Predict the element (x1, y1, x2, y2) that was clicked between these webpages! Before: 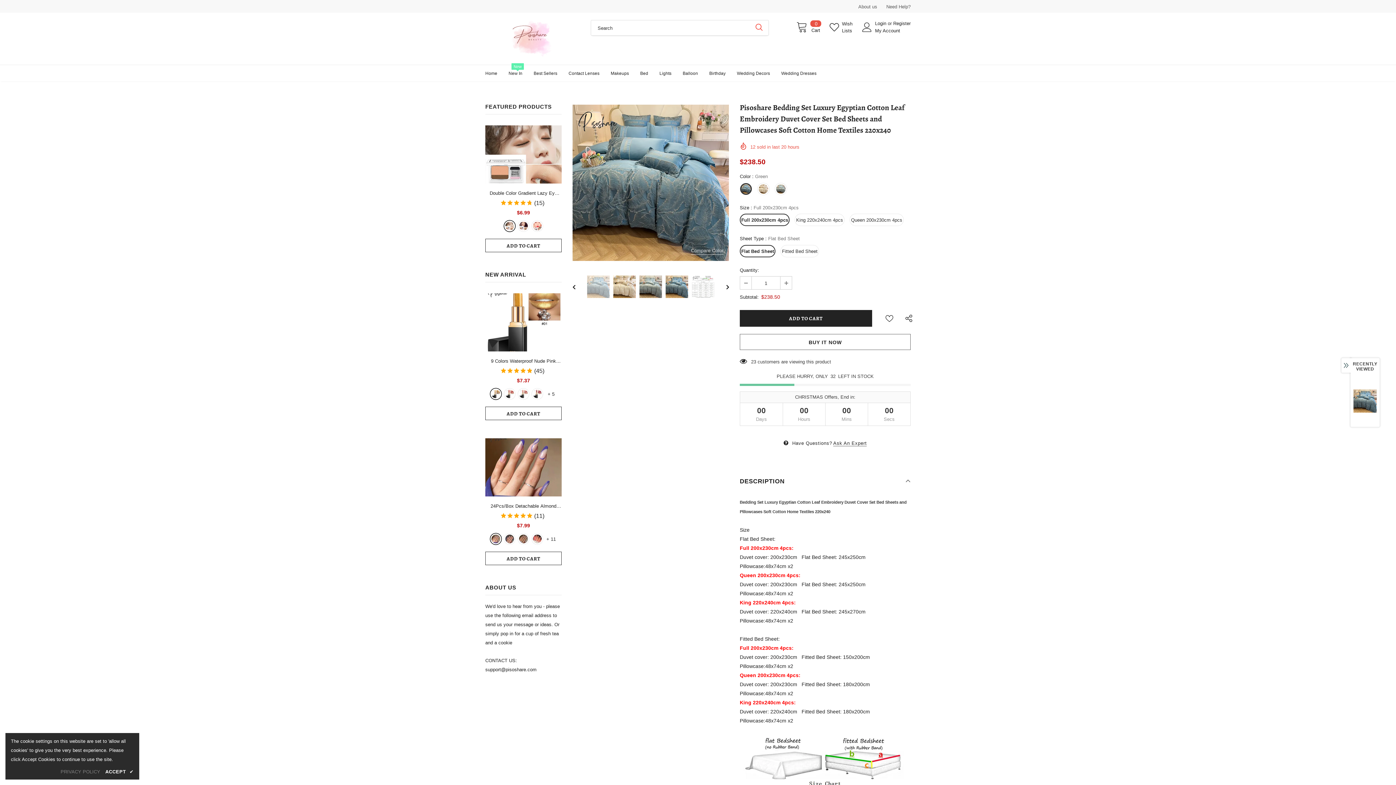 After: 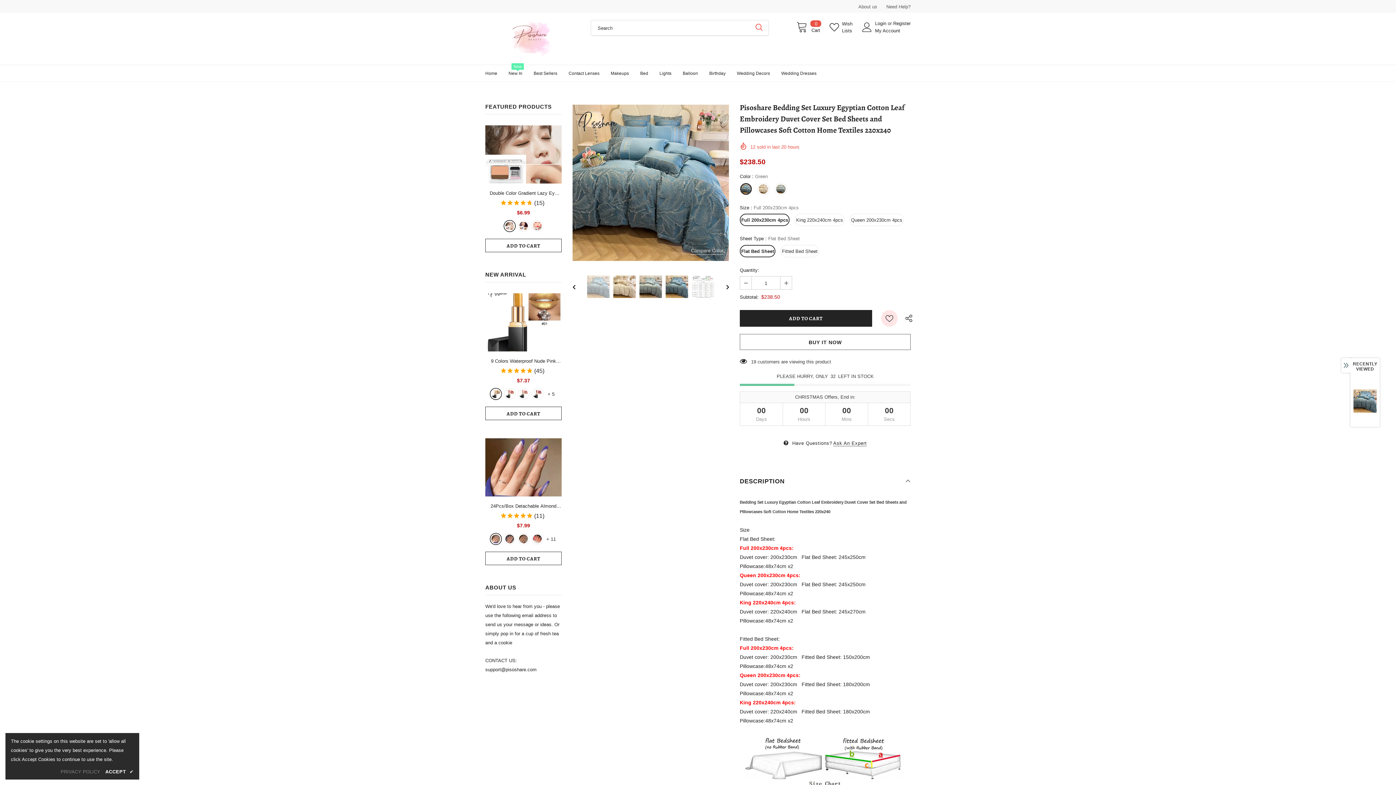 Action: bbox: (881, 310, 897, 326)